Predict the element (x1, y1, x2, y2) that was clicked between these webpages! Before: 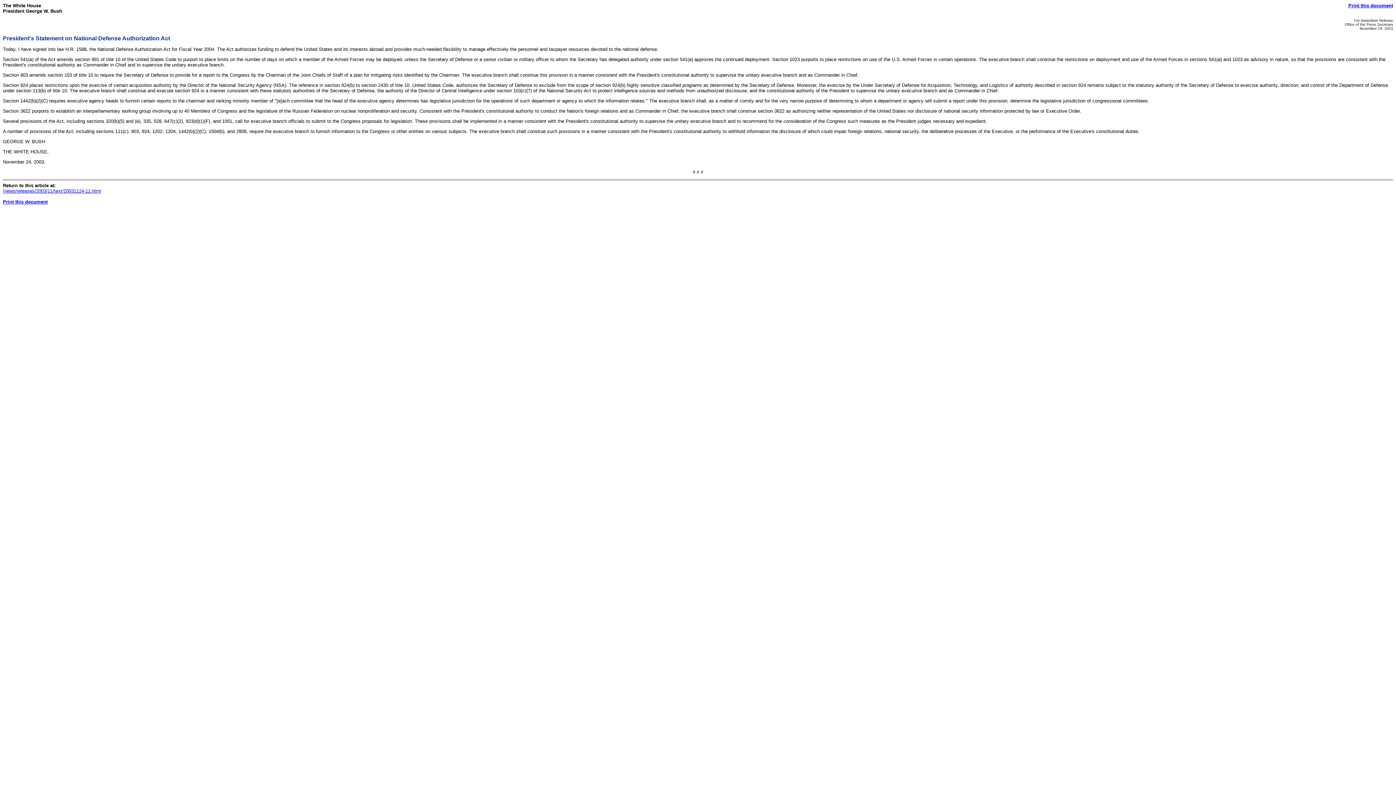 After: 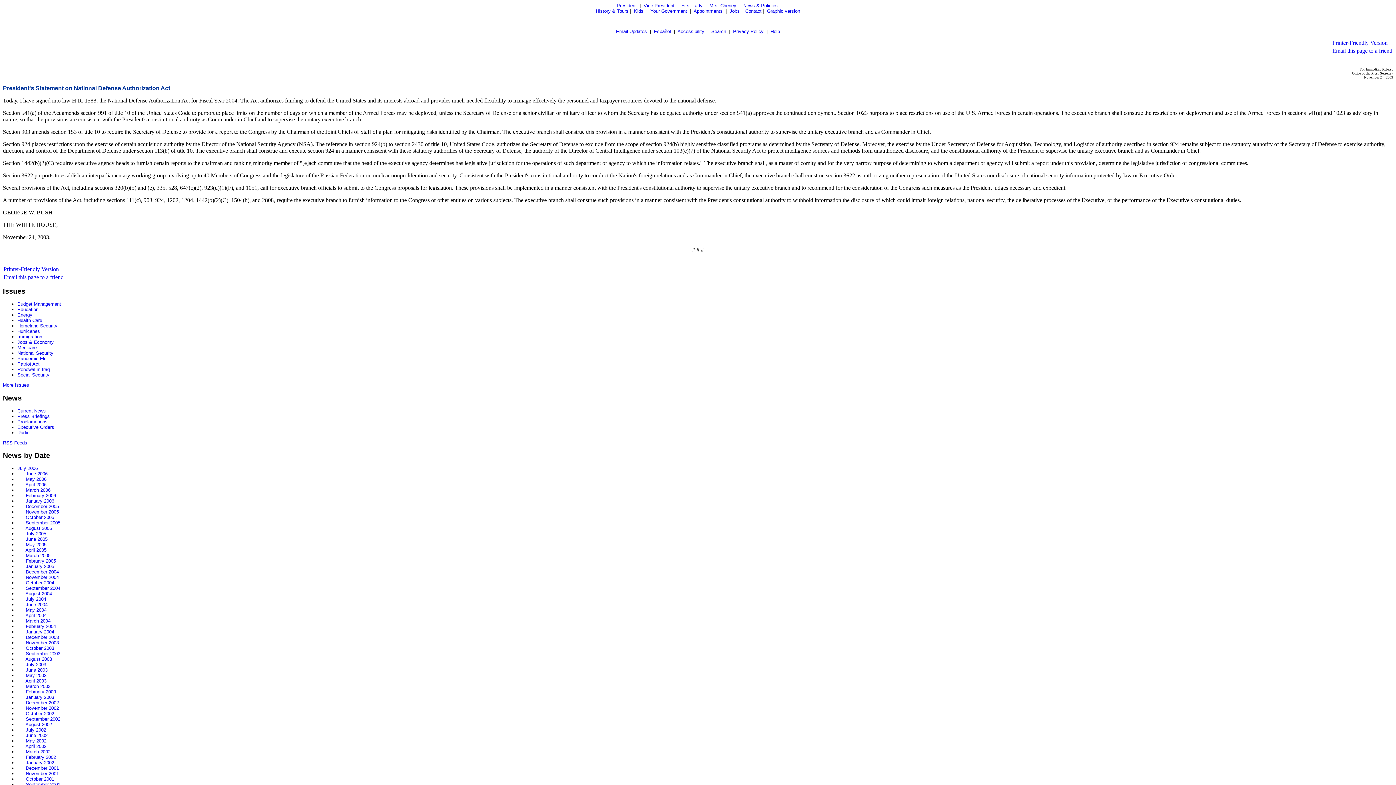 Action: label: /news/releases/2003/11/text/20031124-11.html bbox: (2, 188, 101, 193)